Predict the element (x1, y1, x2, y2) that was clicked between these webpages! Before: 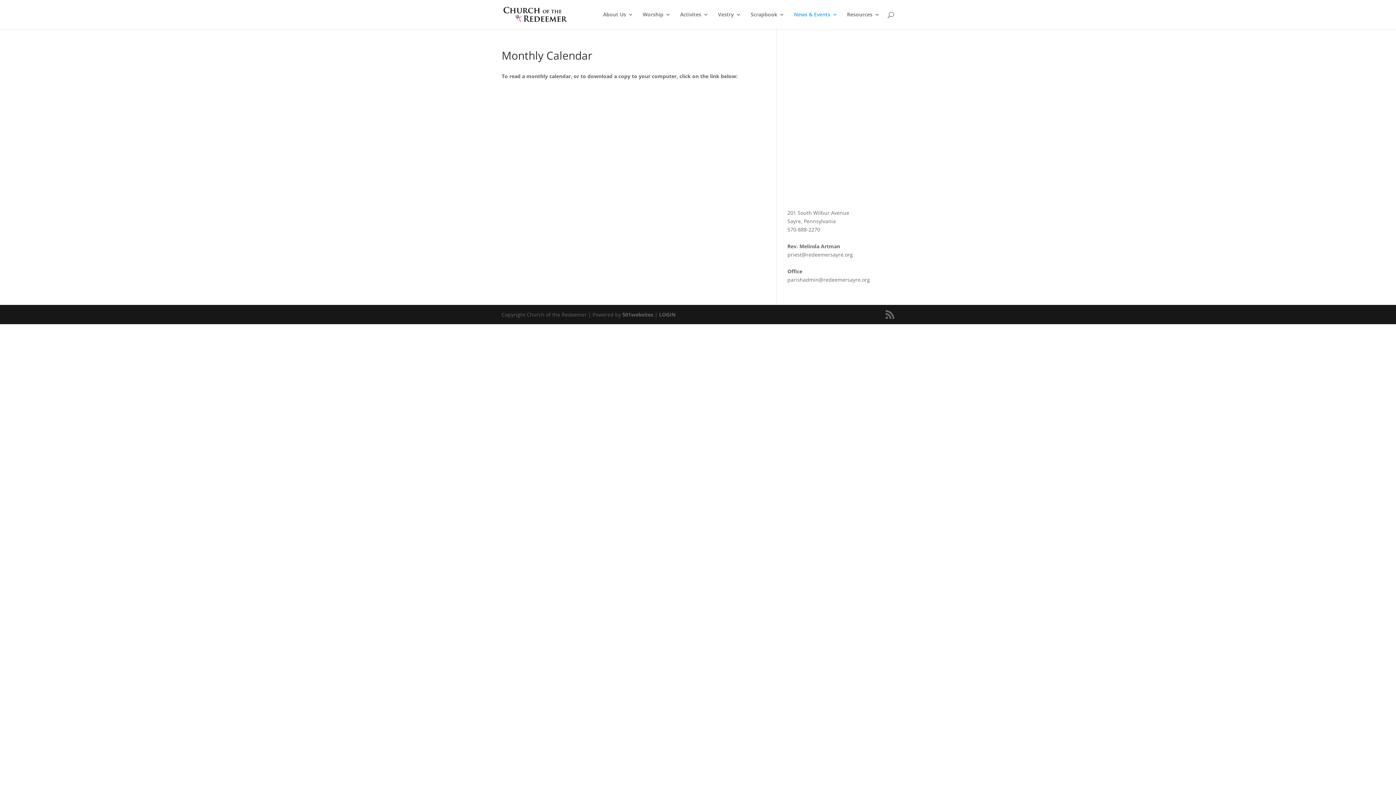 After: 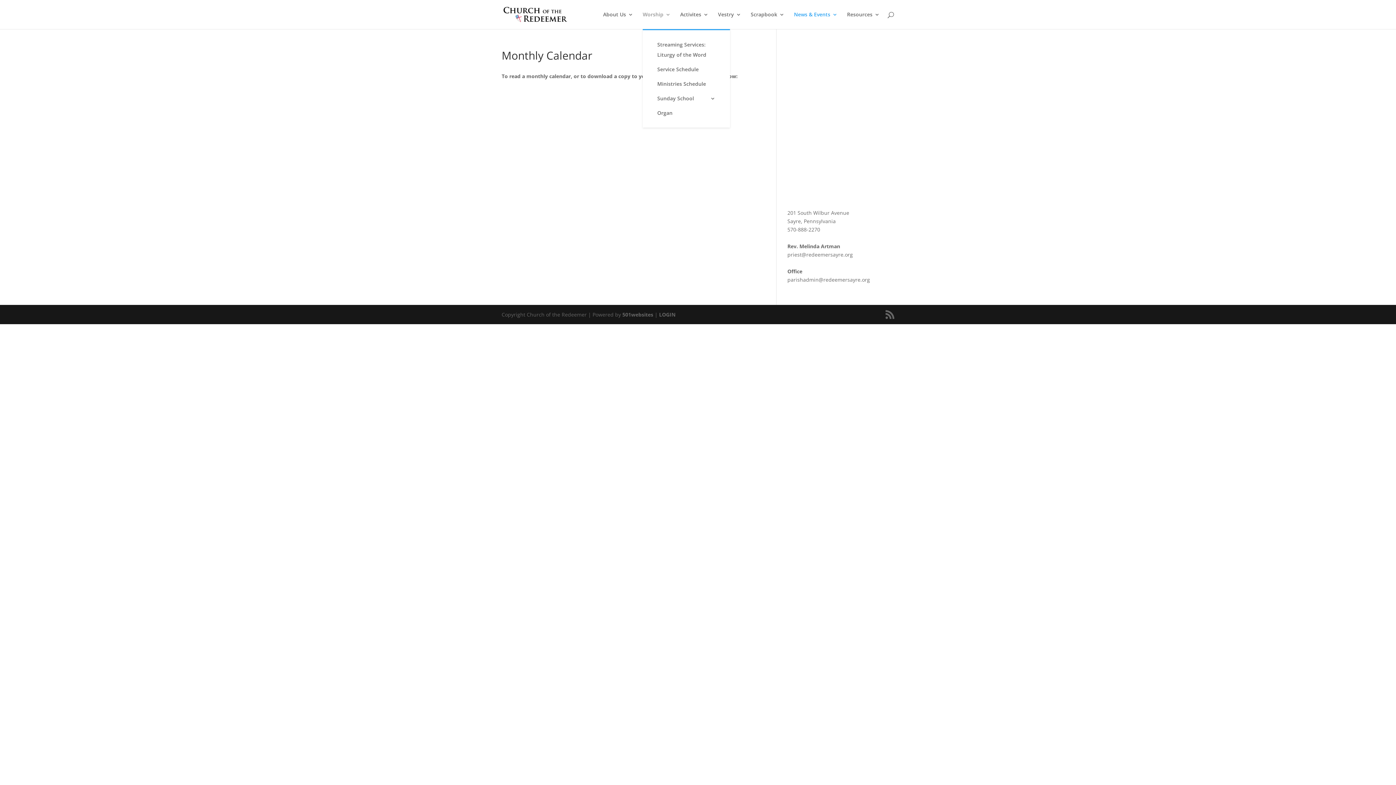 Action: label: Worship bbox: (642, 12, 670, 29)